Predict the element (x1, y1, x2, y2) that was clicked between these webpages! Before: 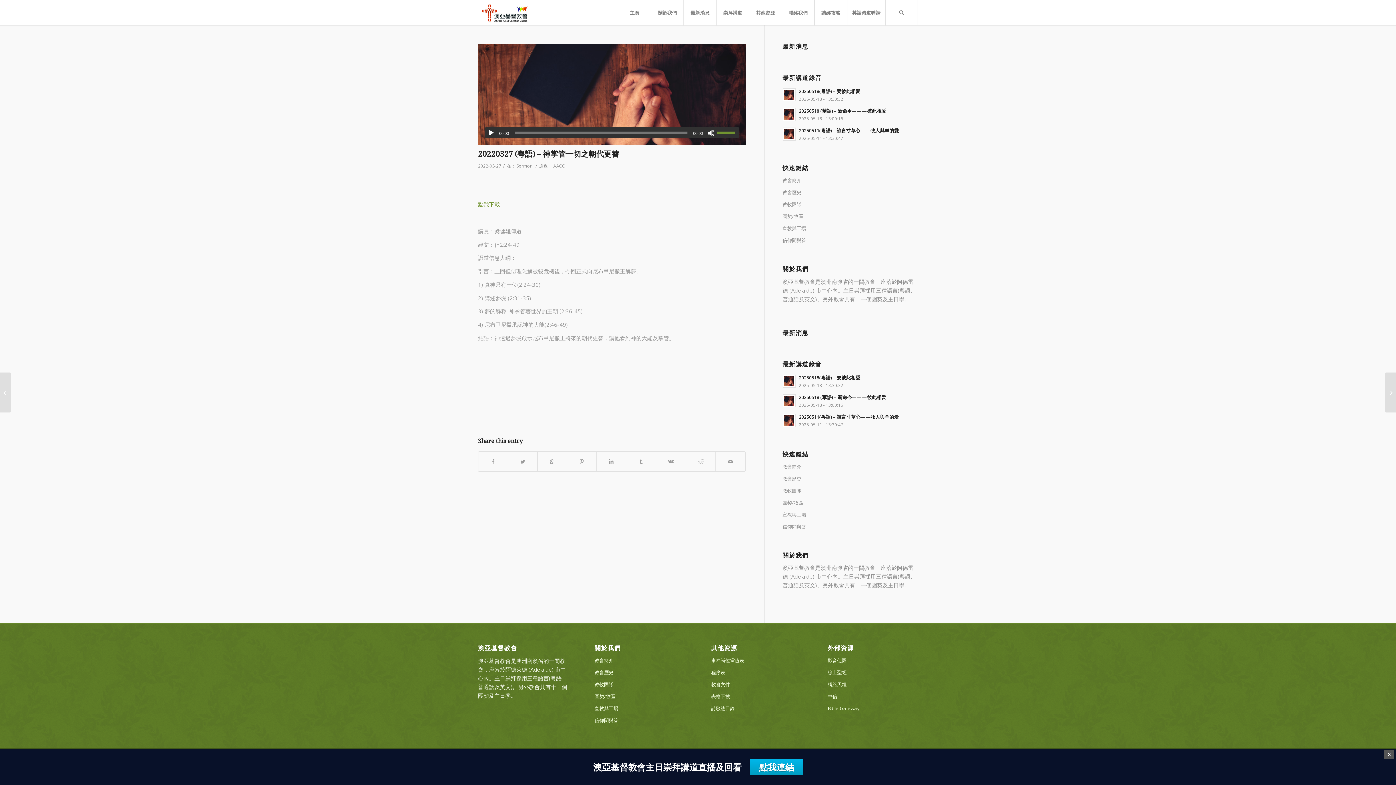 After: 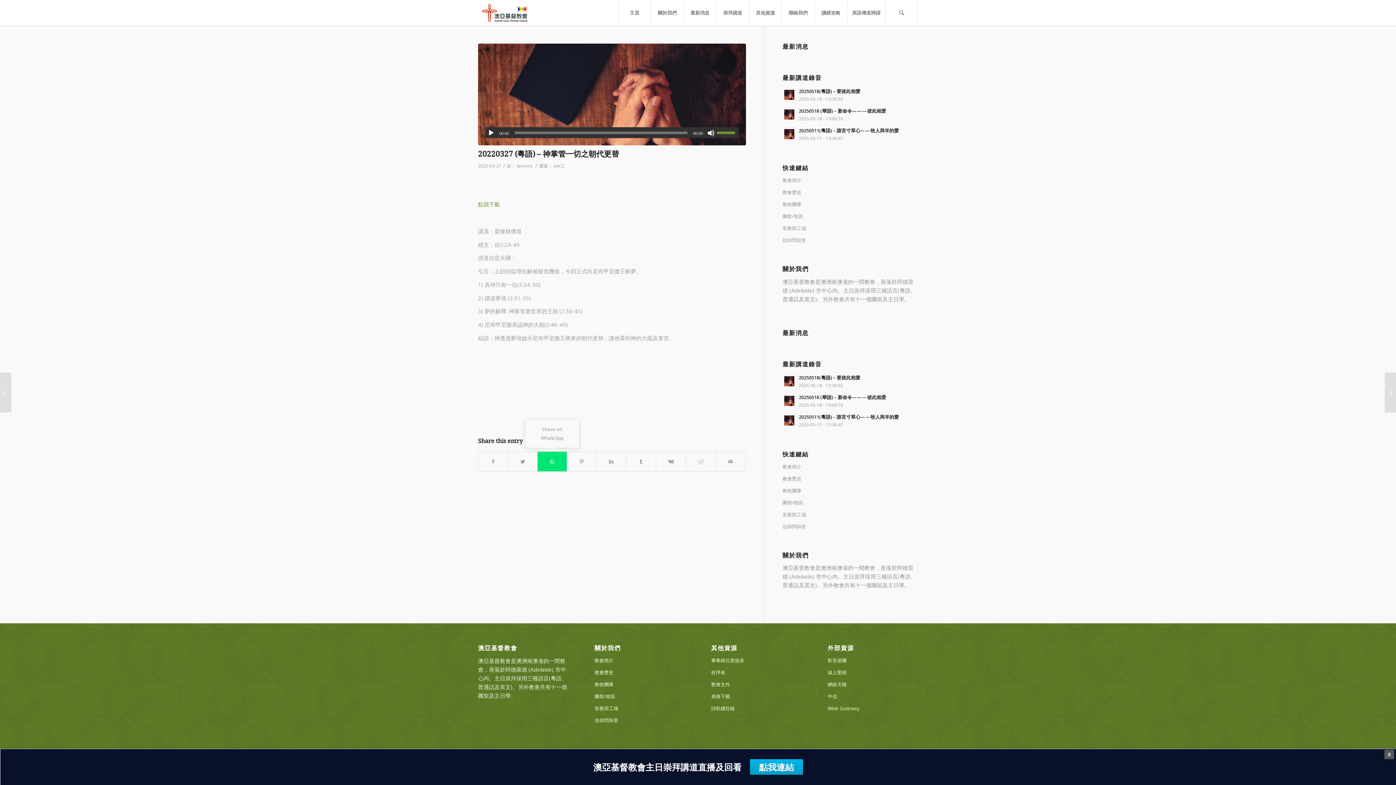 Action: bbox: (537, 452, 566, 471) label: Share on WhatsApp